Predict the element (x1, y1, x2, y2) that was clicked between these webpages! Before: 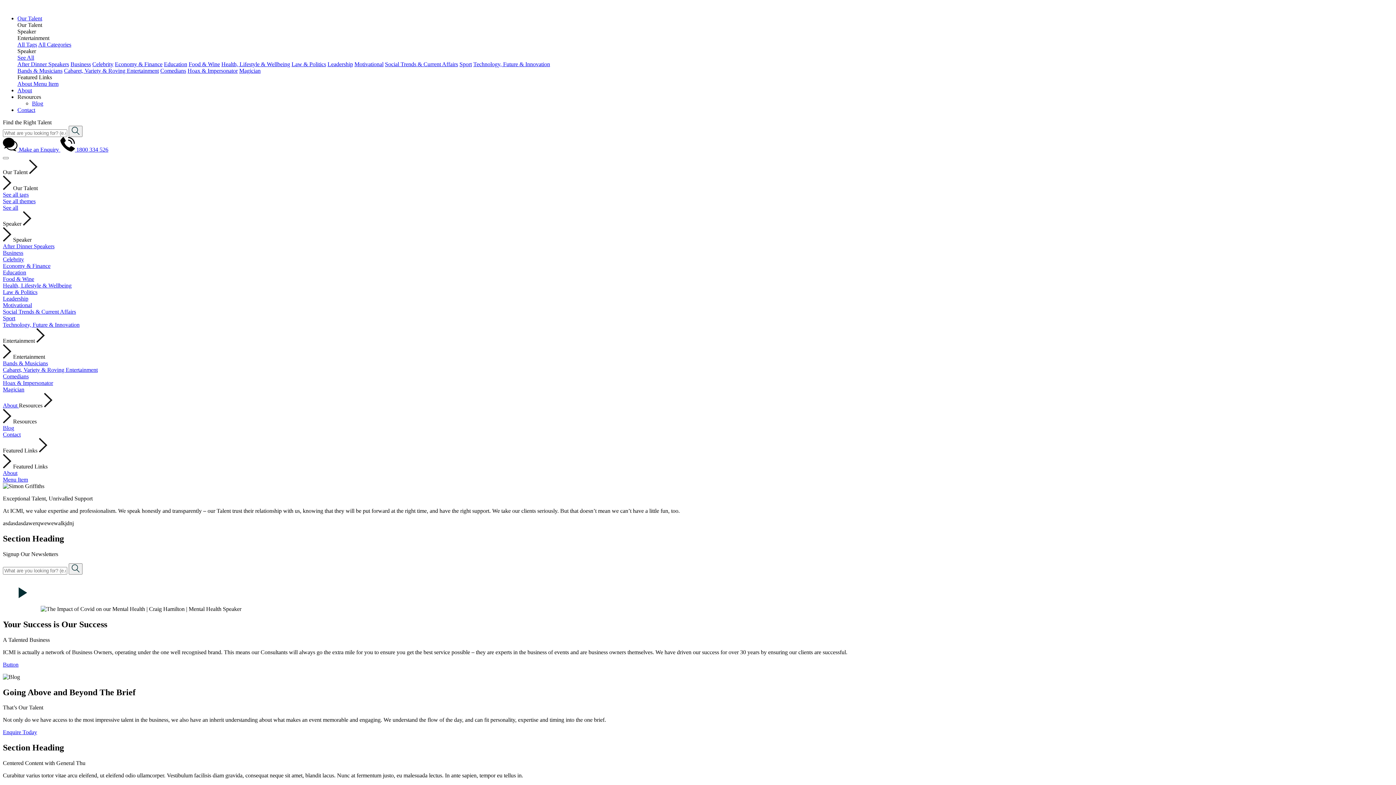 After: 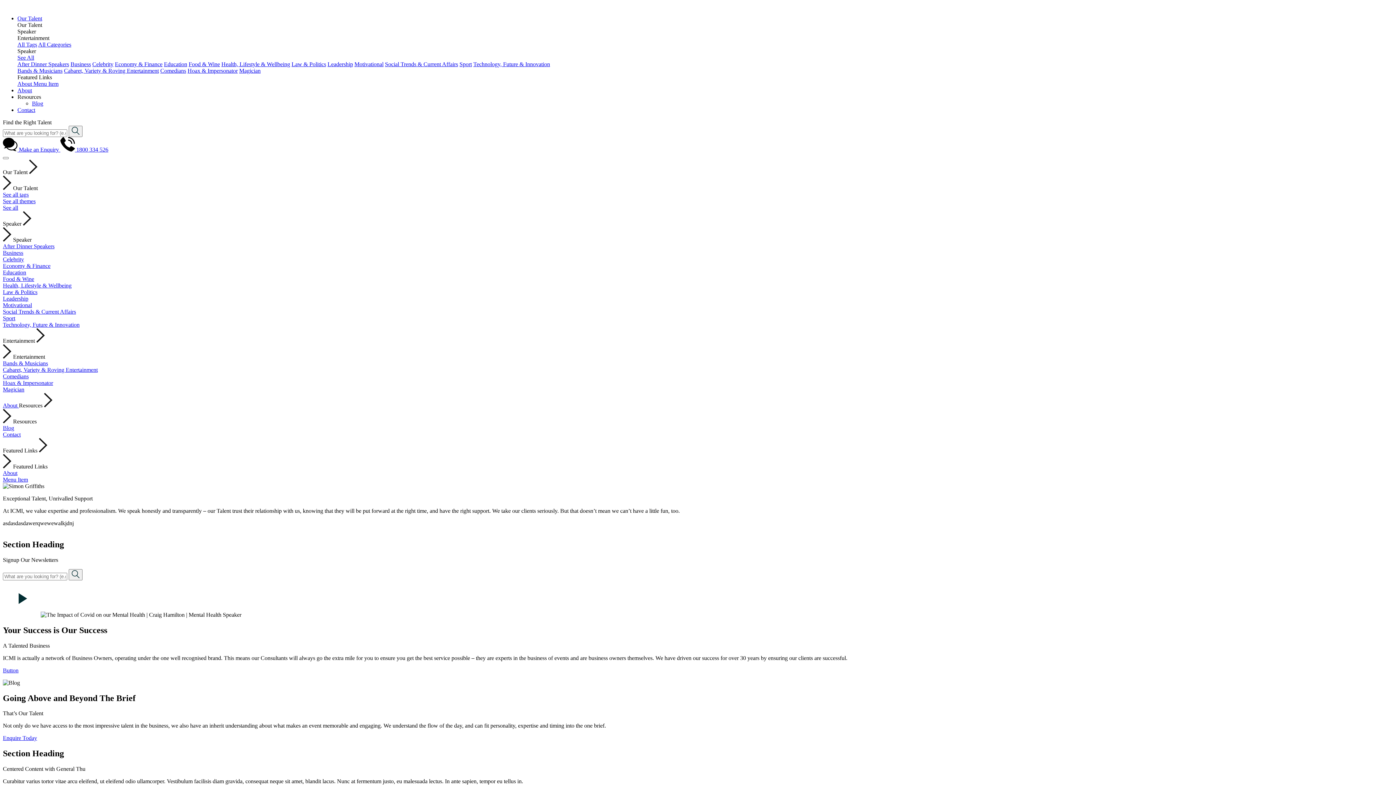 Action: bbox: (2, 470, 17, 476) label: About